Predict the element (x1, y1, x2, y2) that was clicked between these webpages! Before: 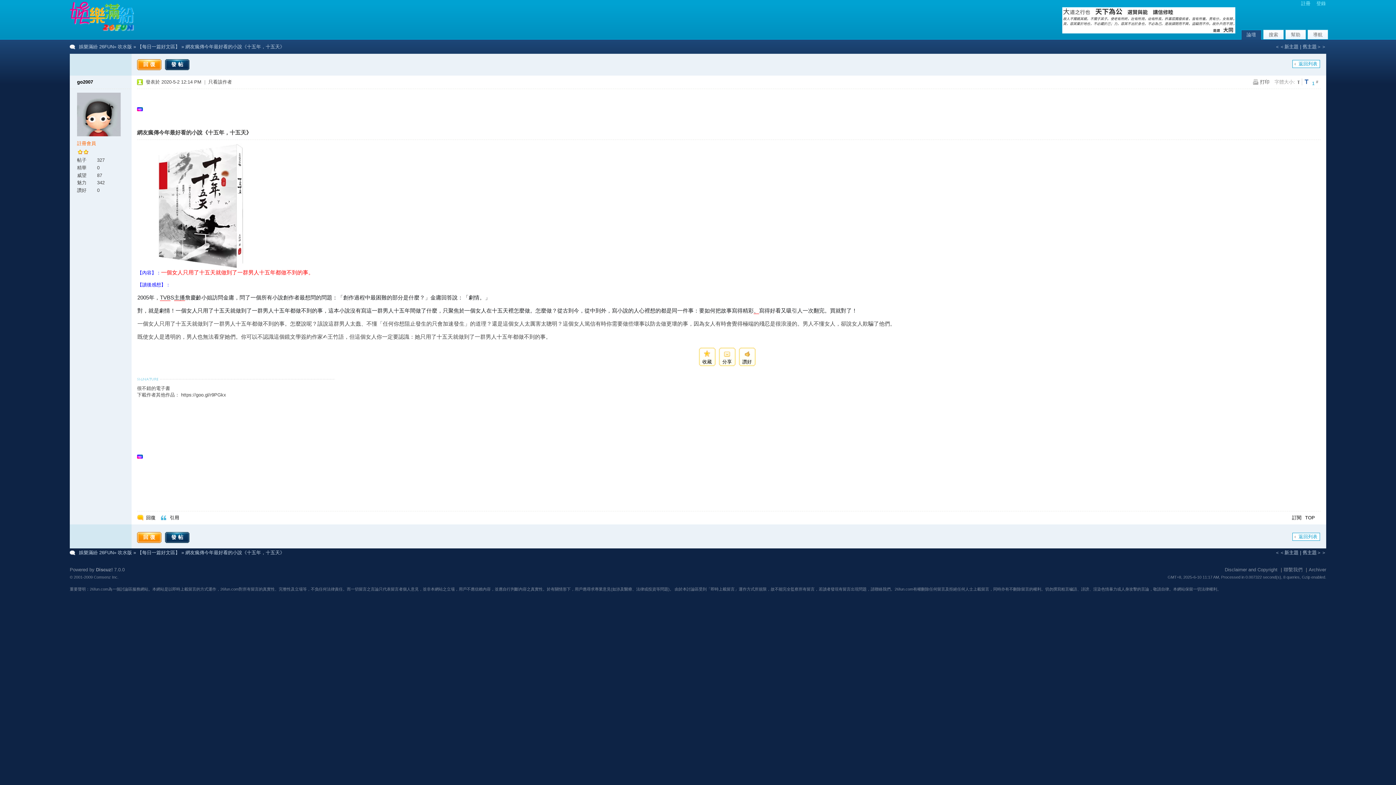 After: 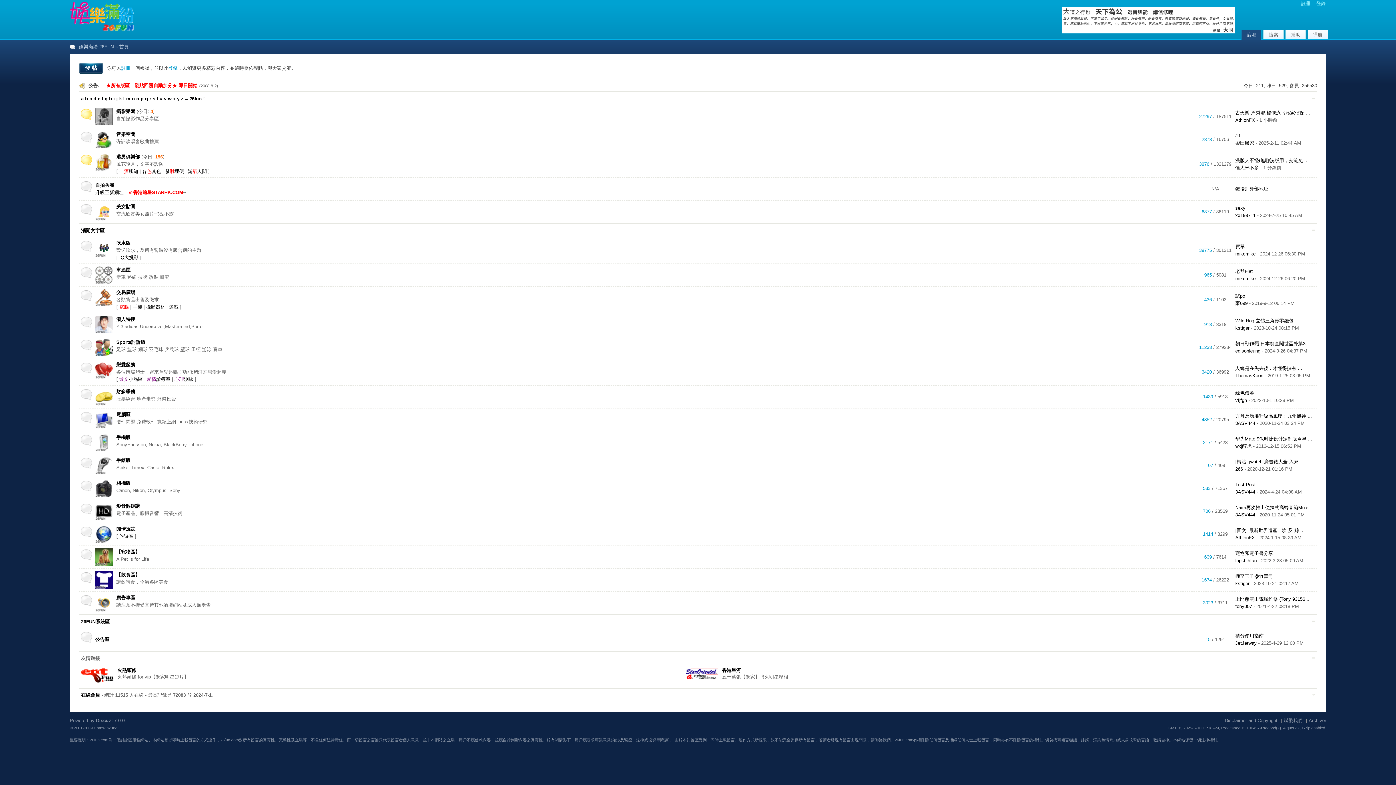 Action: label: 論壇 bbox: (1241, 29, 1261, 39)